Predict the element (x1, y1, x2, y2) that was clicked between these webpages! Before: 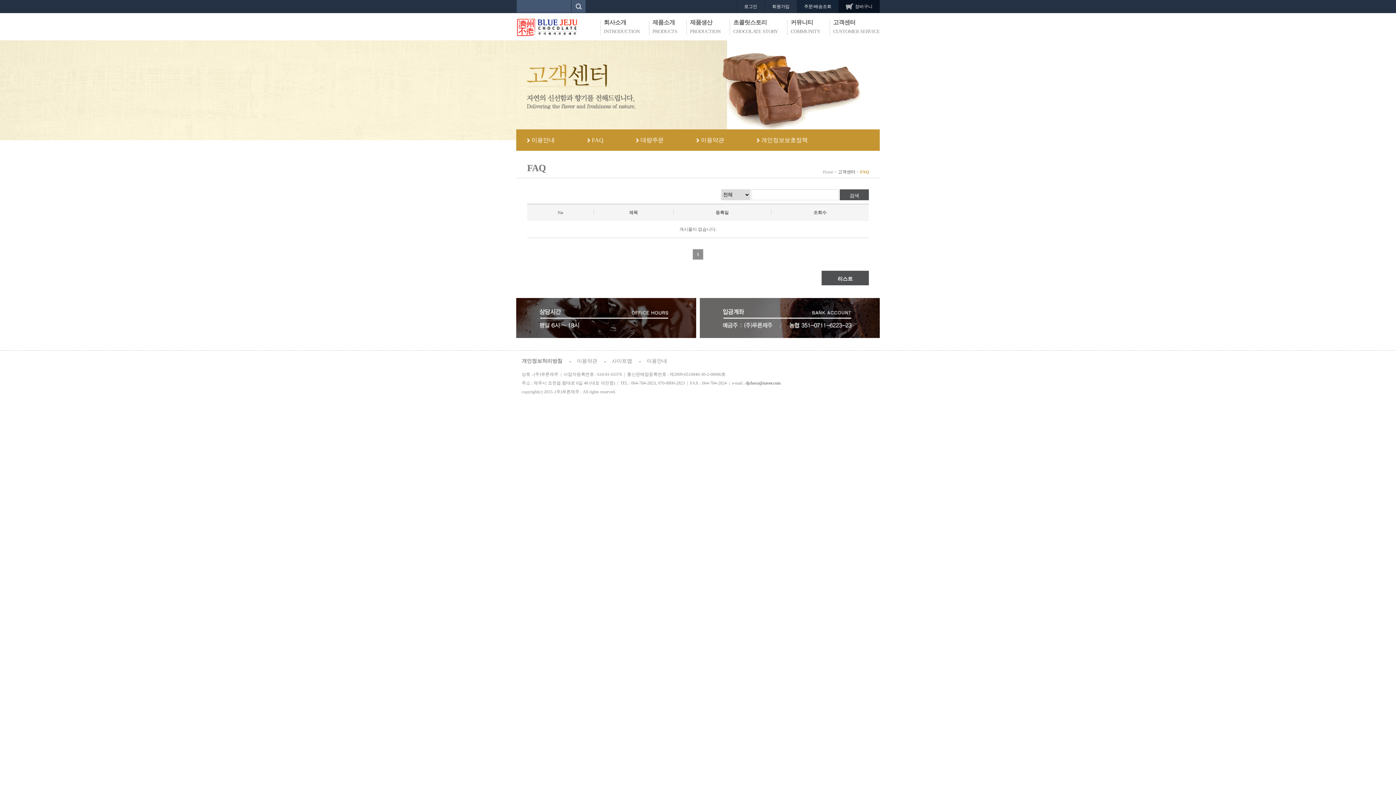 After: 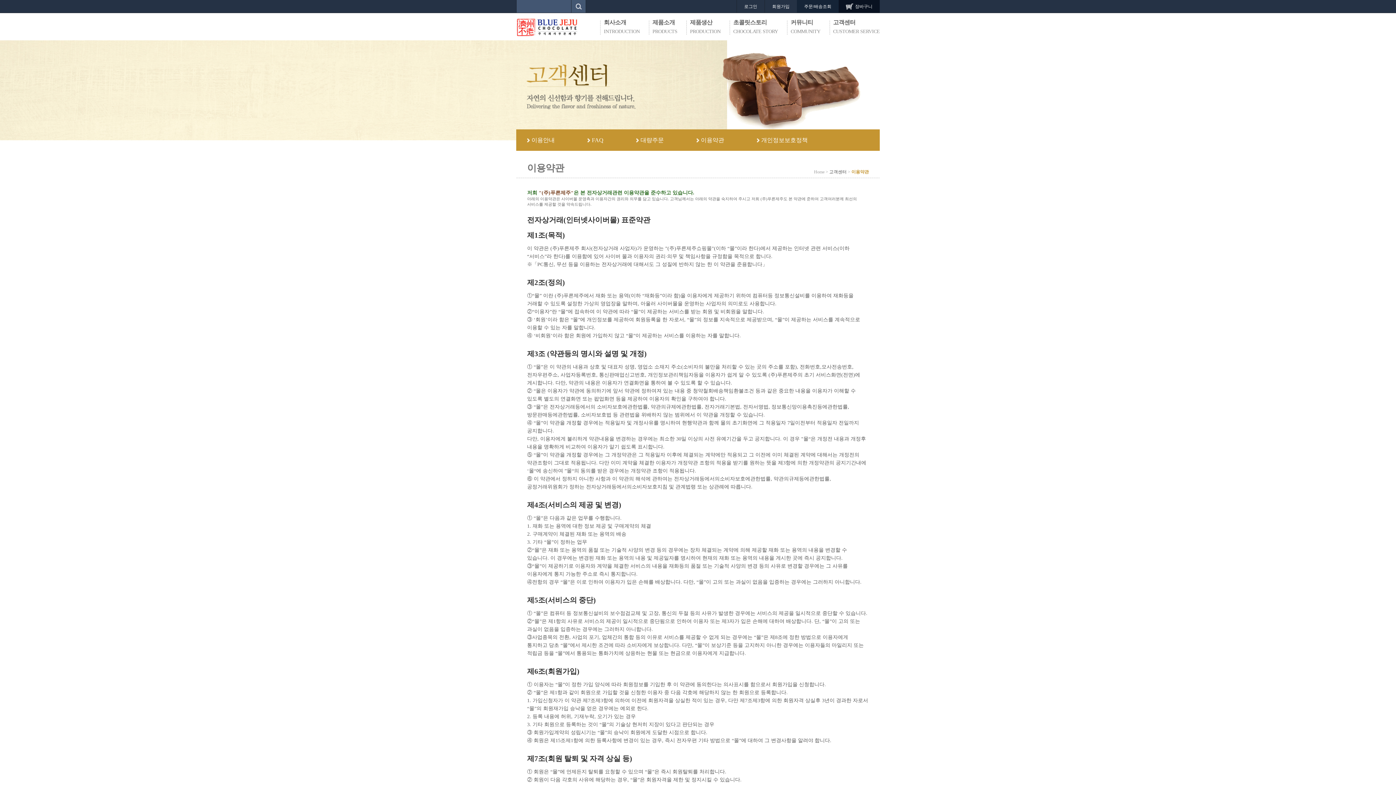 Action: label: 이용약관 bbox: (696, 133, 724, 147)